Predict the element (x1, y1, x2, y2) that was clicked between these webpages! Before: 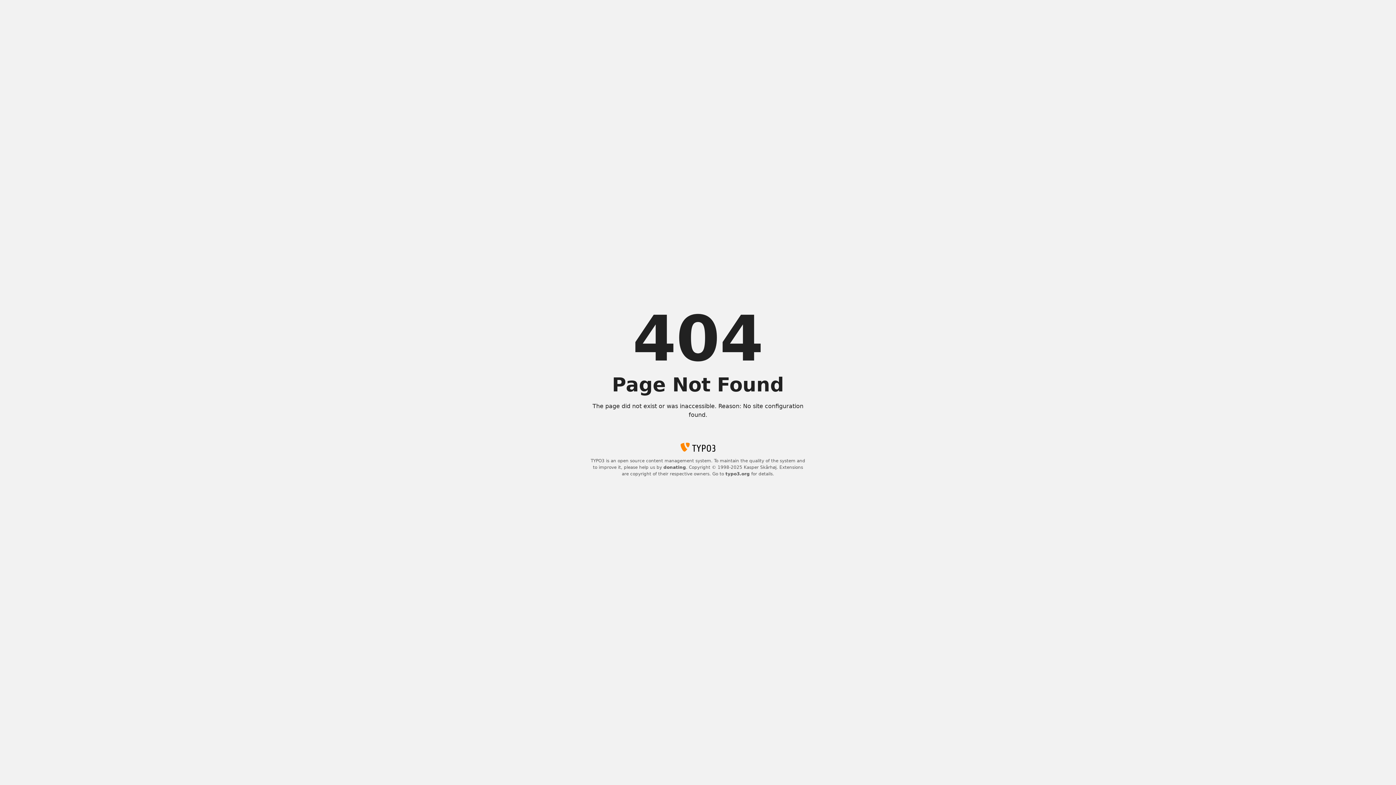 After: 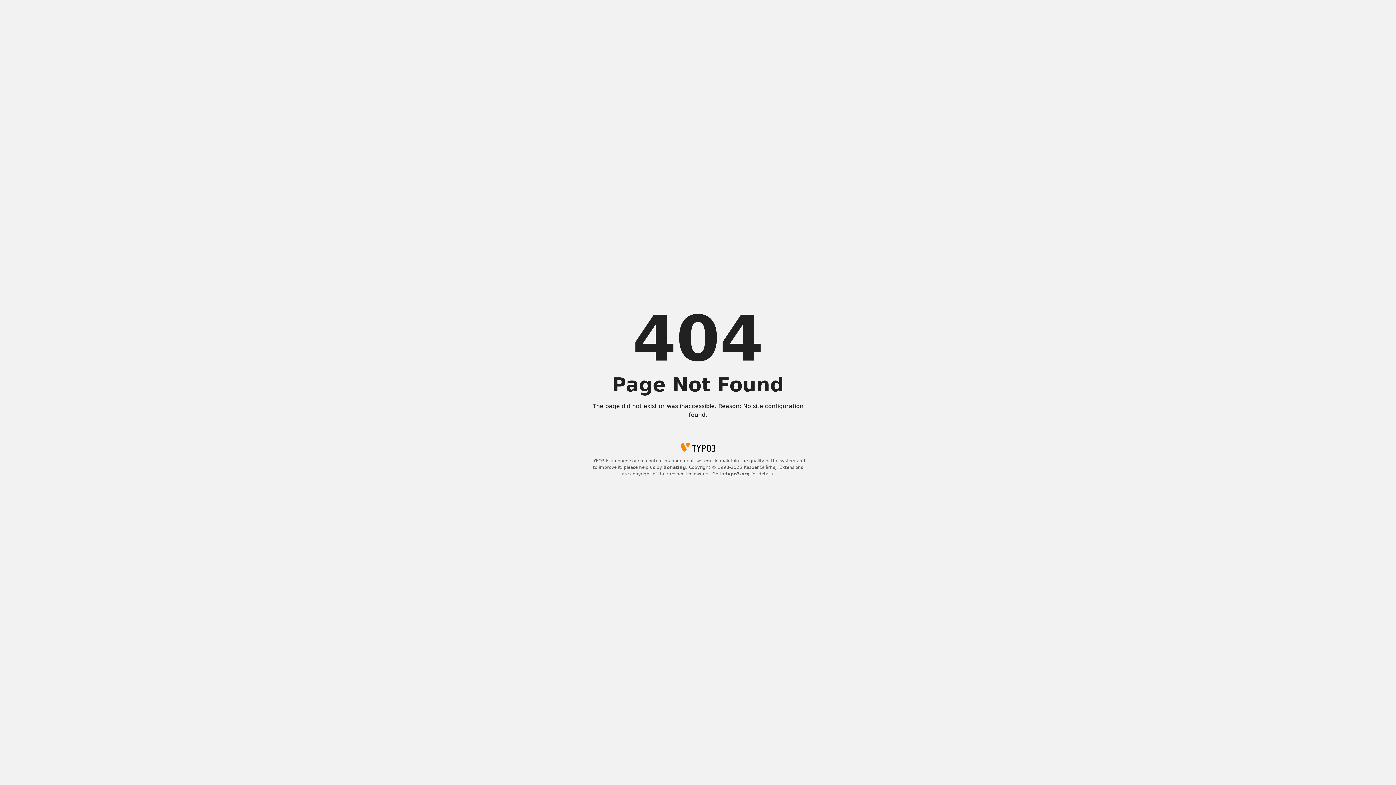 Action: label: typo3.org bbox: (725, 471, 750, 476)